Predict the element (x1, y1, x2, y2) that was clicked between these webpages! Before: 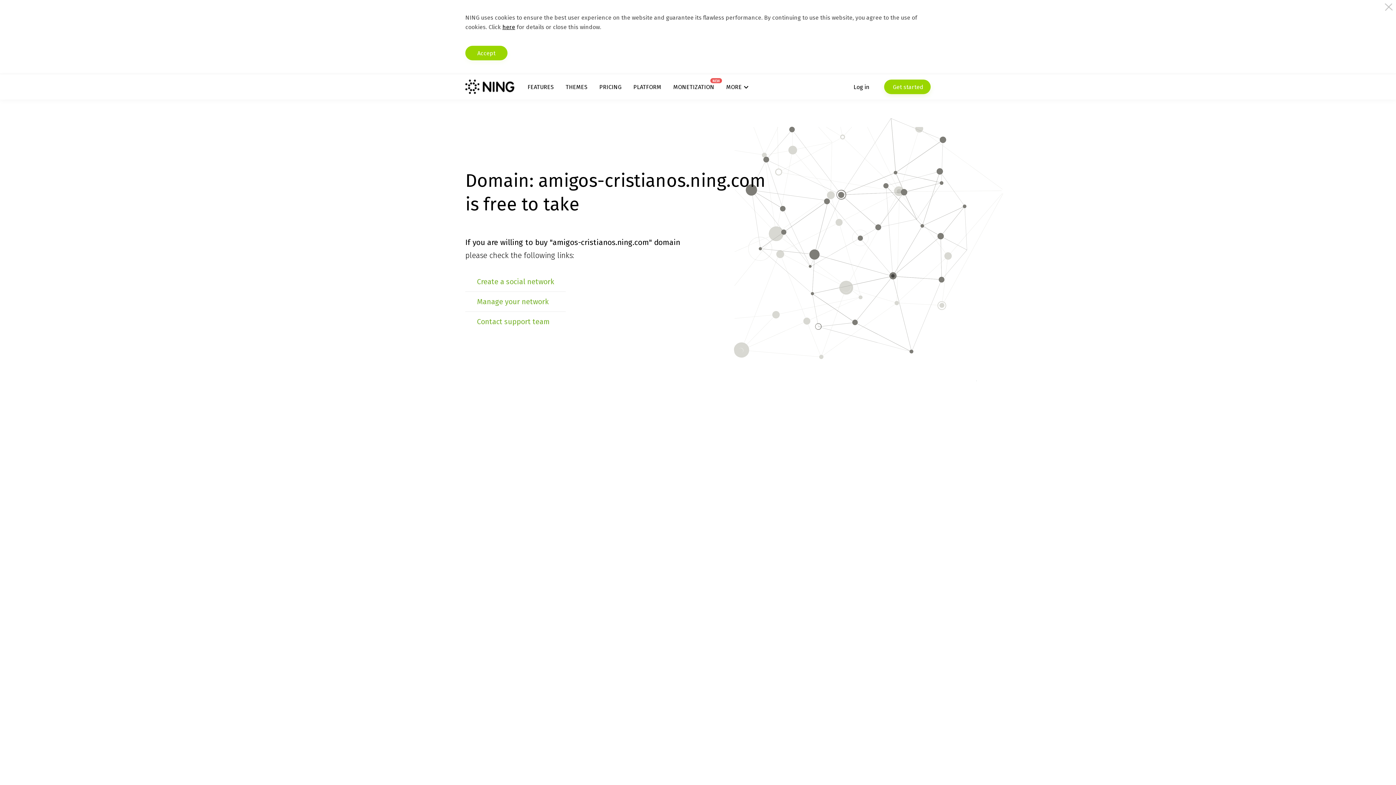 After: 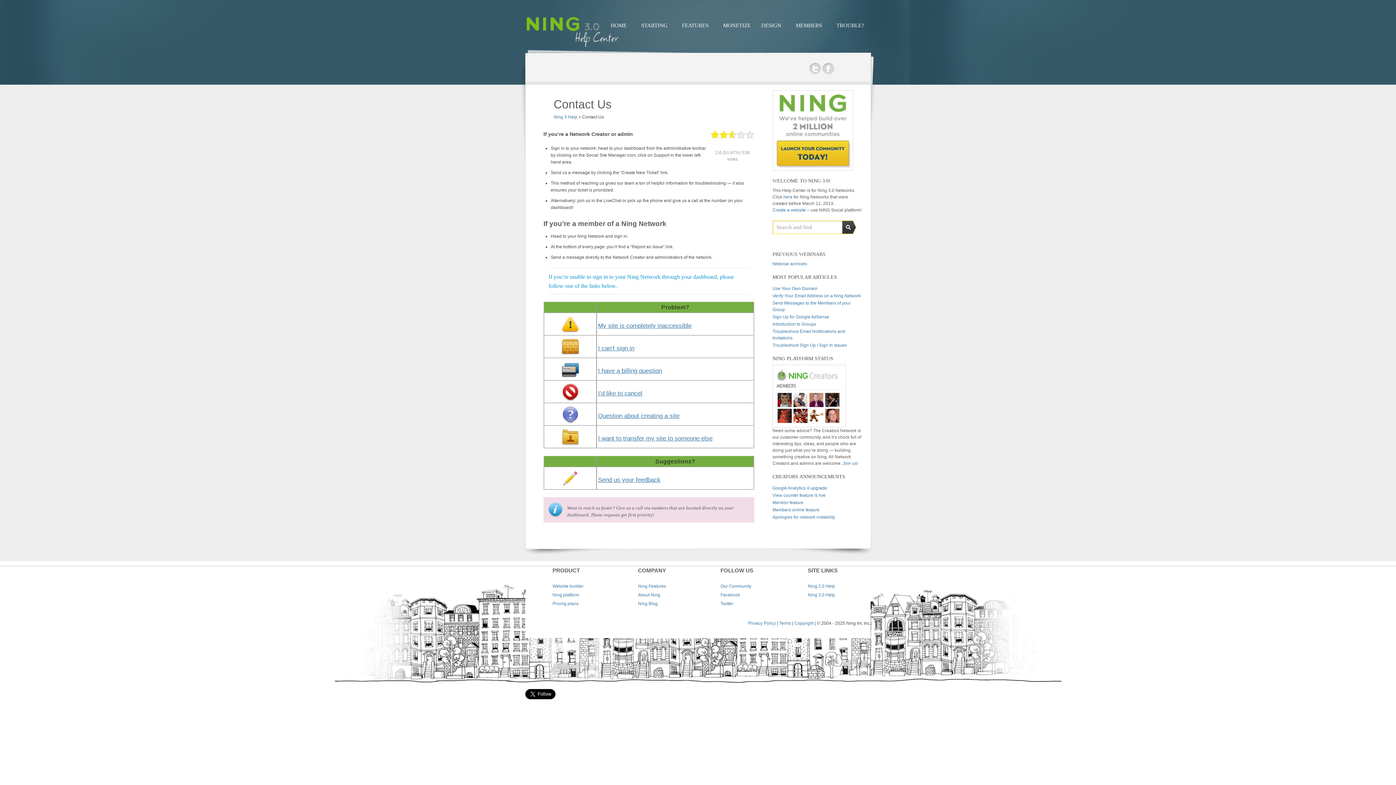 Action: label: Contact support team bbox: (477, 317, 550, 326)